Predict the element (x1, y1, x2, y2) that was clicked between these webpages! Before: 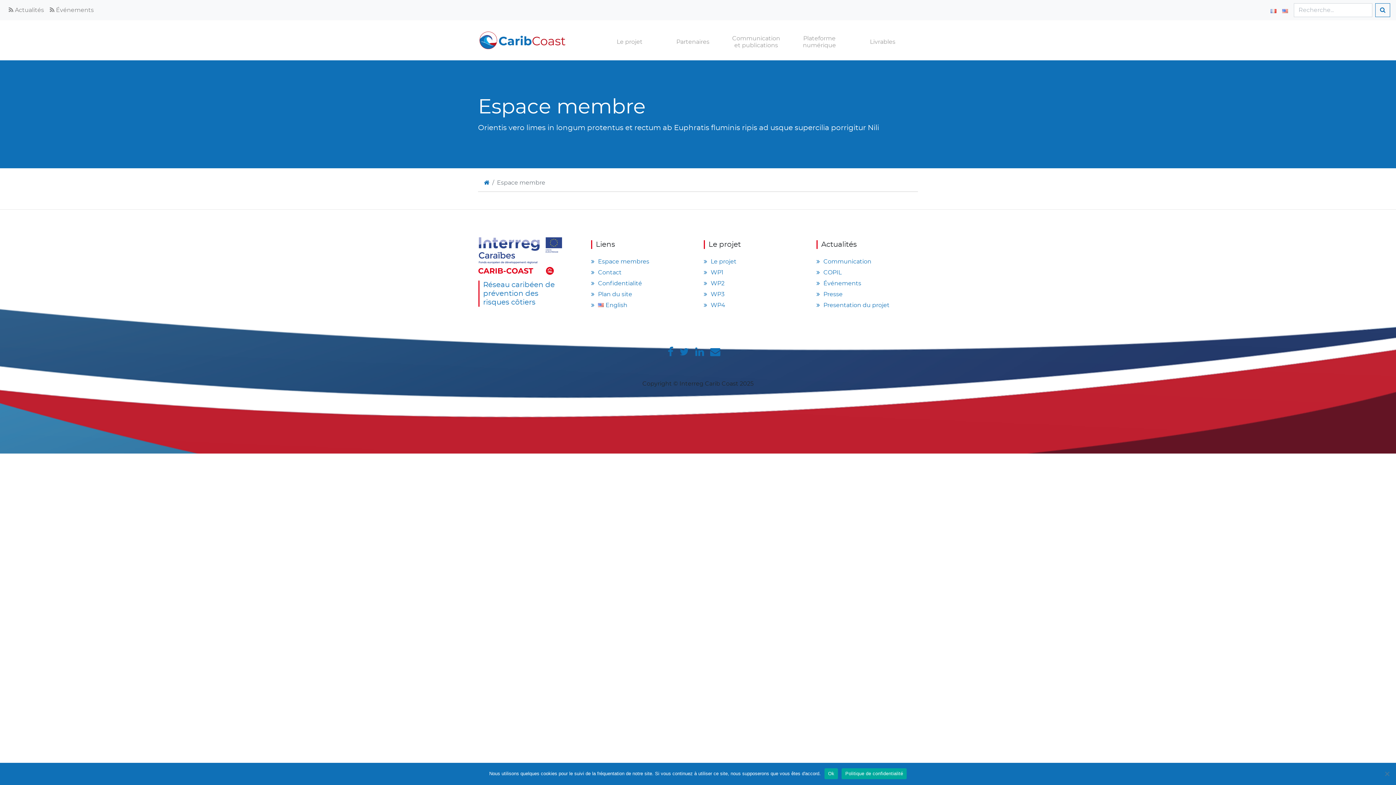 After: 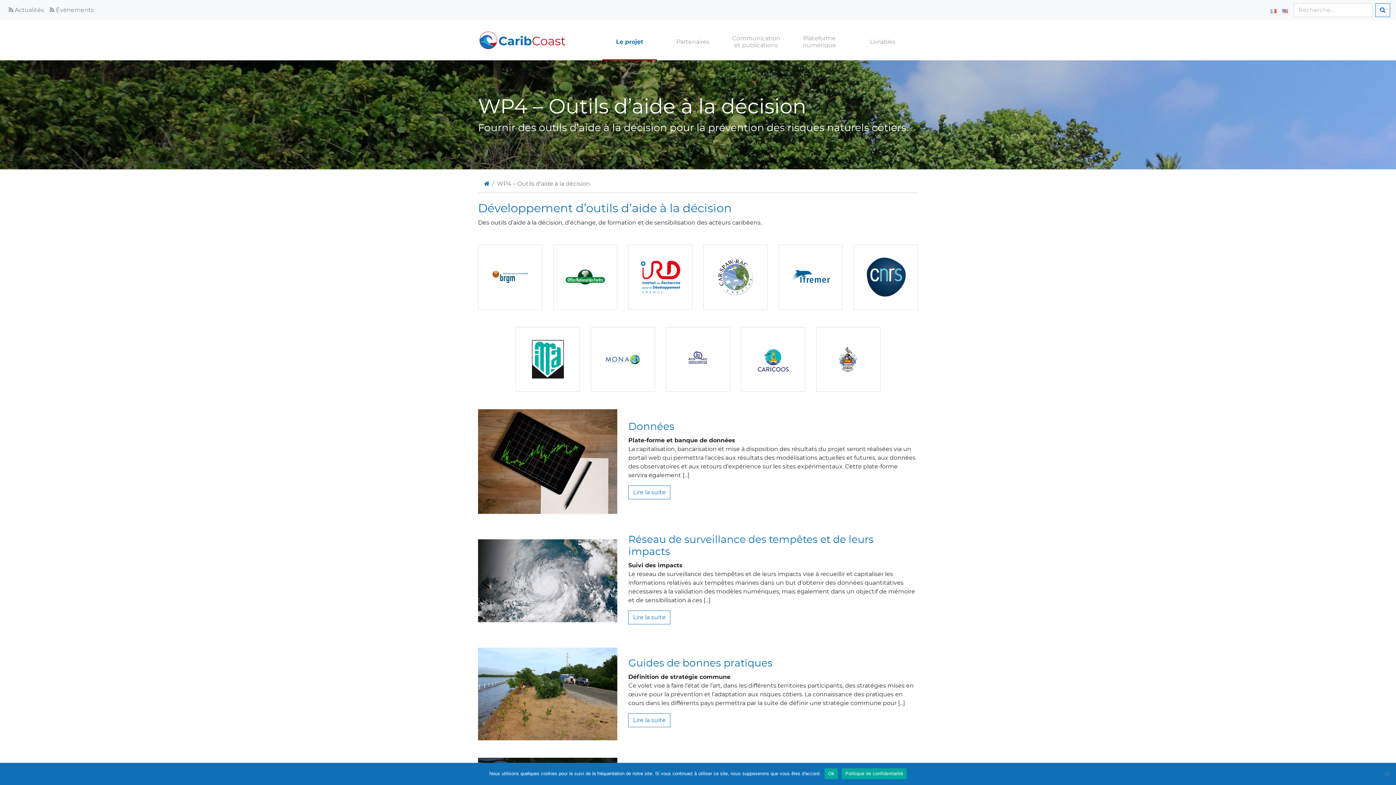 Action: label: WP4 bbox: (704, 302, 725, 308)